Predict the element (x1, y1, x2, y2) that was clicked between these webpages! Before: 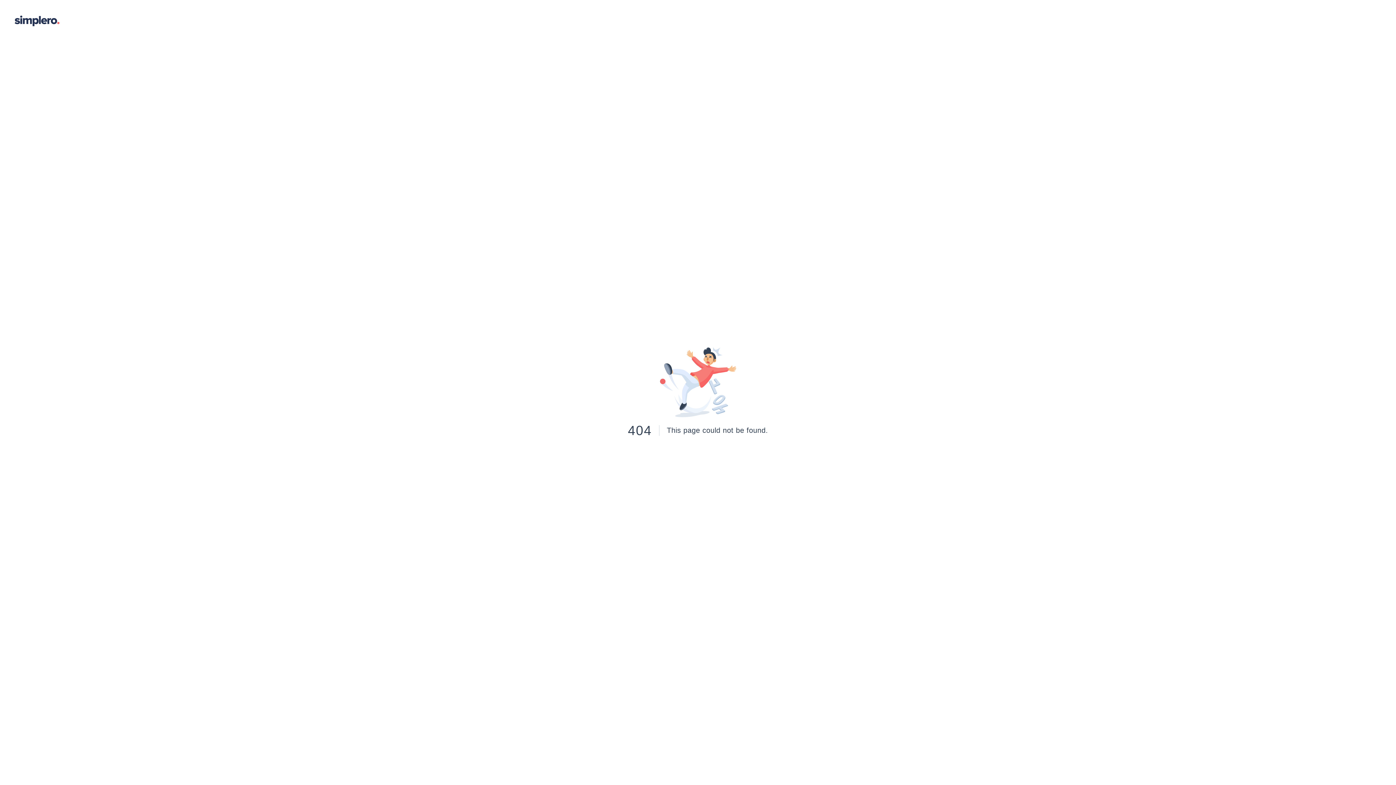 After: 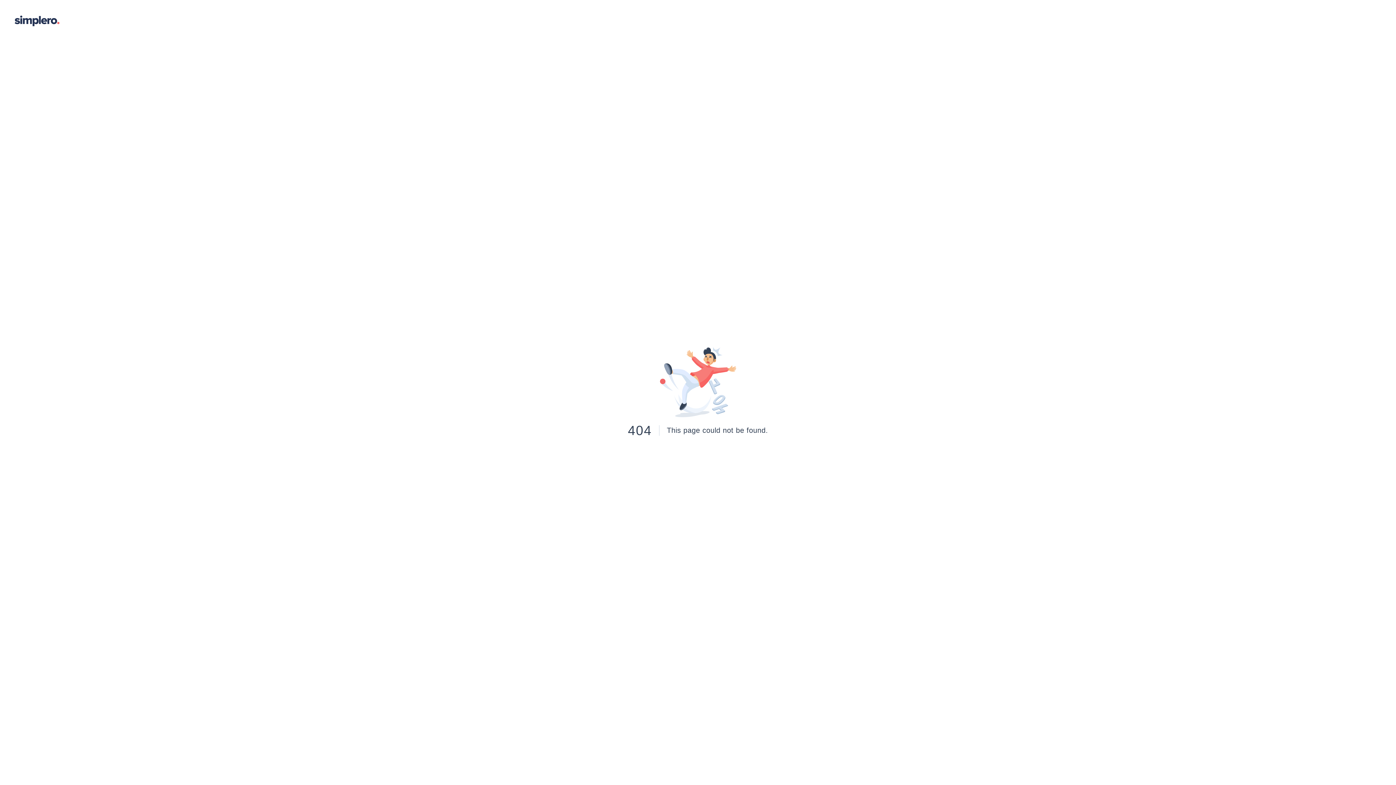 Action: bbox: (14, 14, 59, 27)